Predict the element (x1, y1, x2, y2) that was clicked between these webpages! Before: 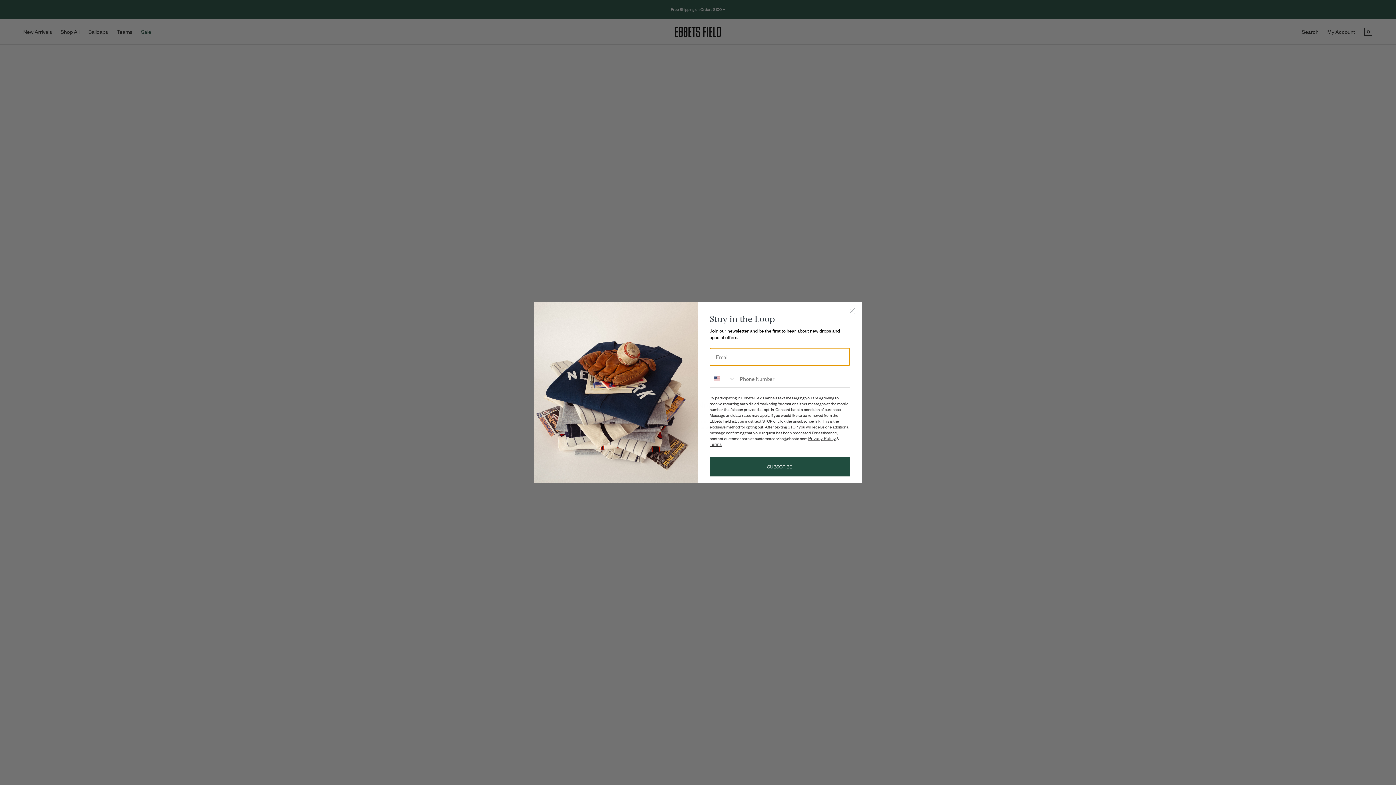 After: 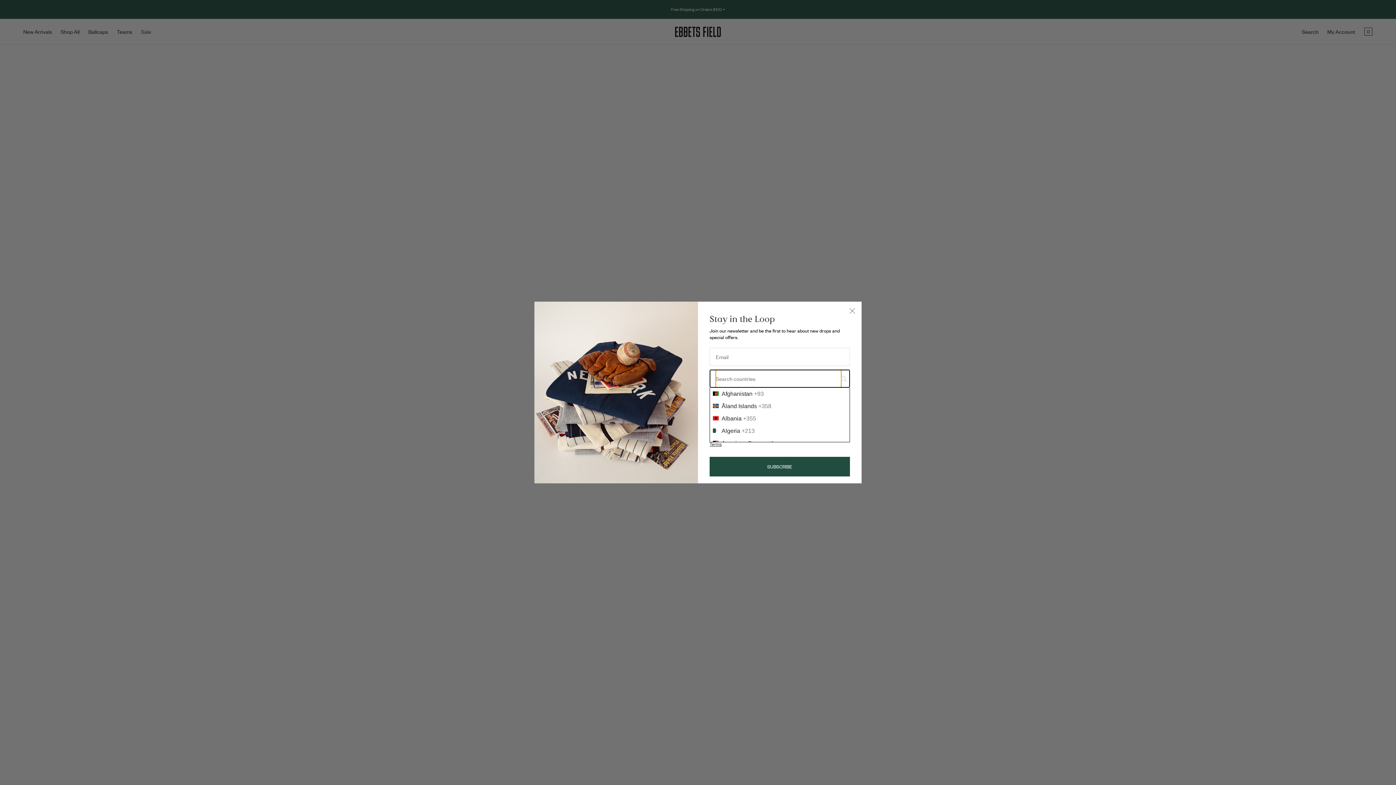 Action: label: Search Countries bbox: (710, 370, 736, 387)